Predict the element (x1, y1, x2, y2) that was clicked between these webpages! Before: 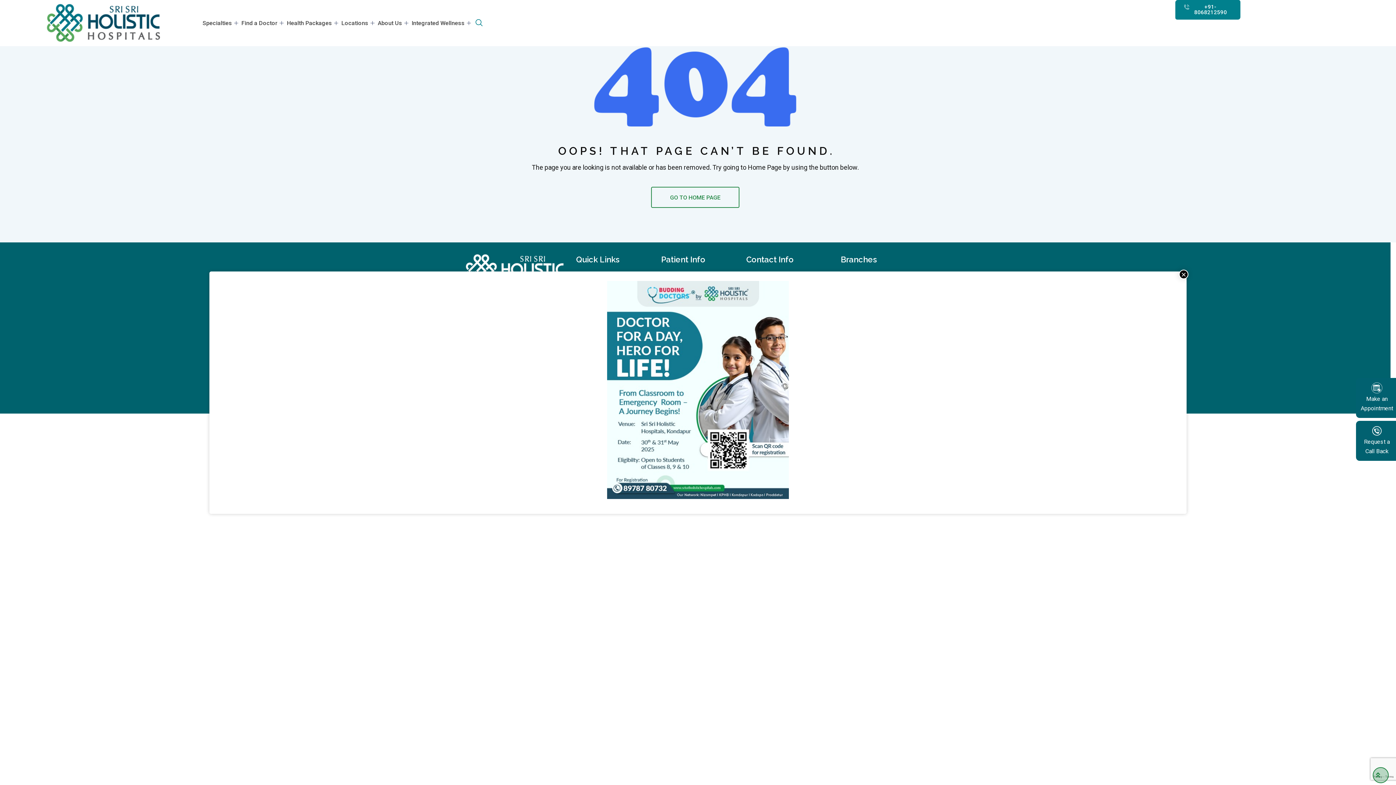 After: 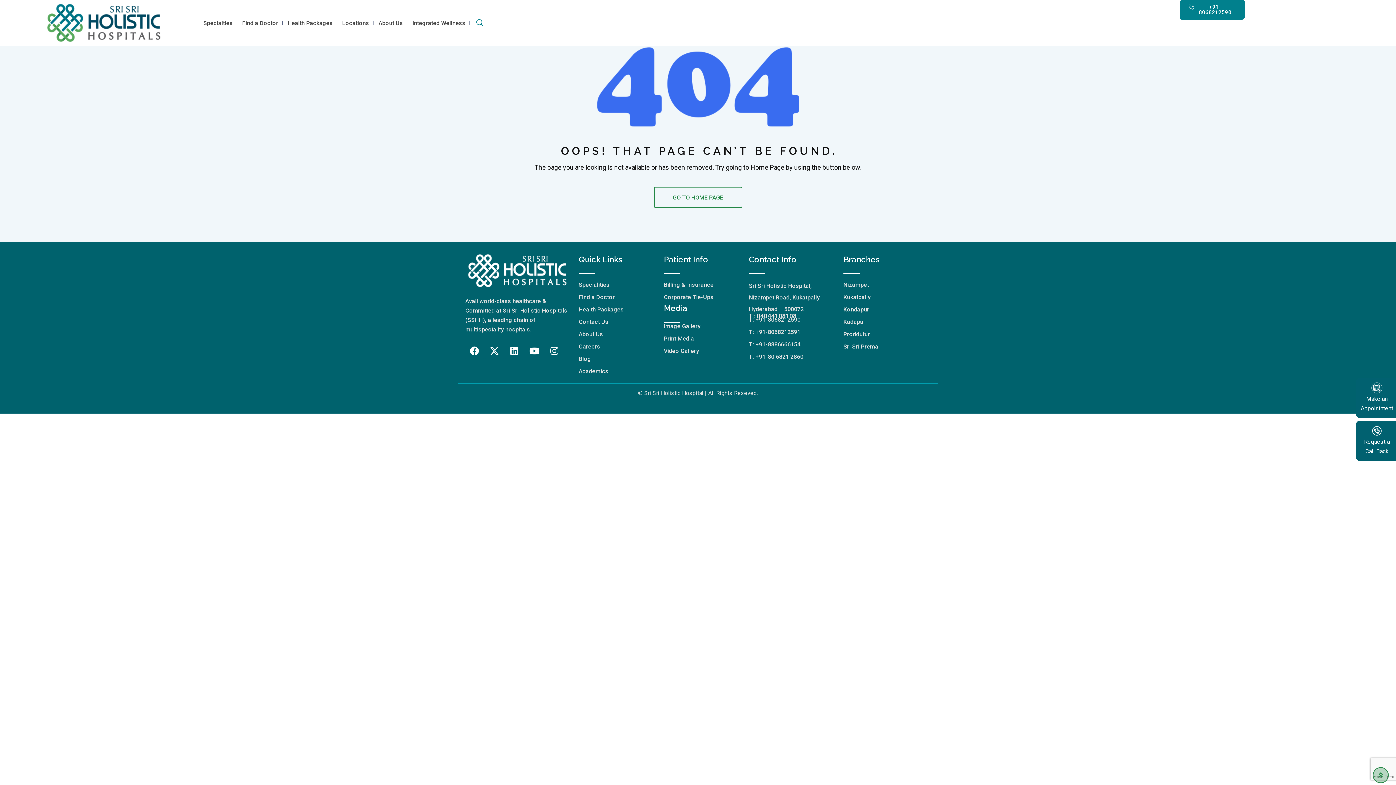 Action: label: Close bbox: (1179, 269, 1188, 279)